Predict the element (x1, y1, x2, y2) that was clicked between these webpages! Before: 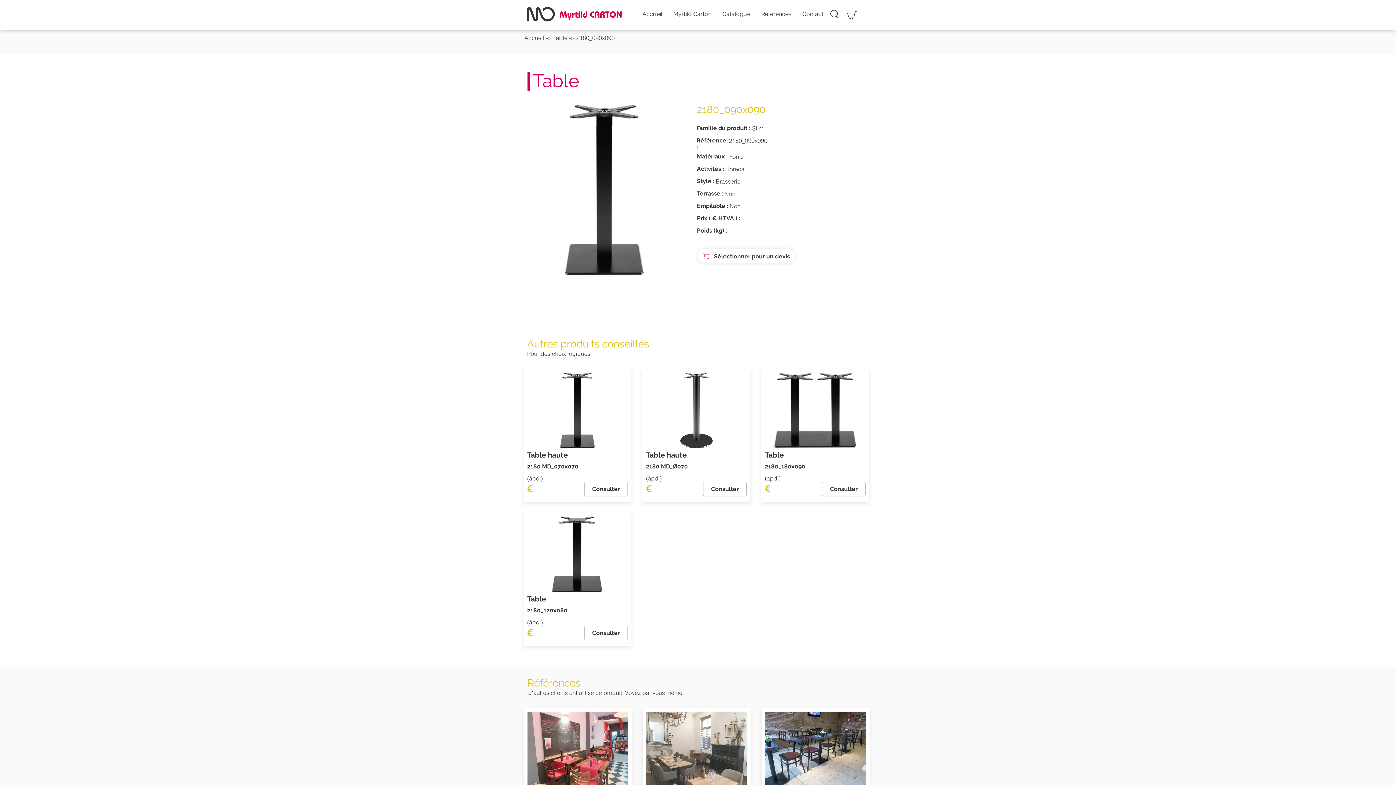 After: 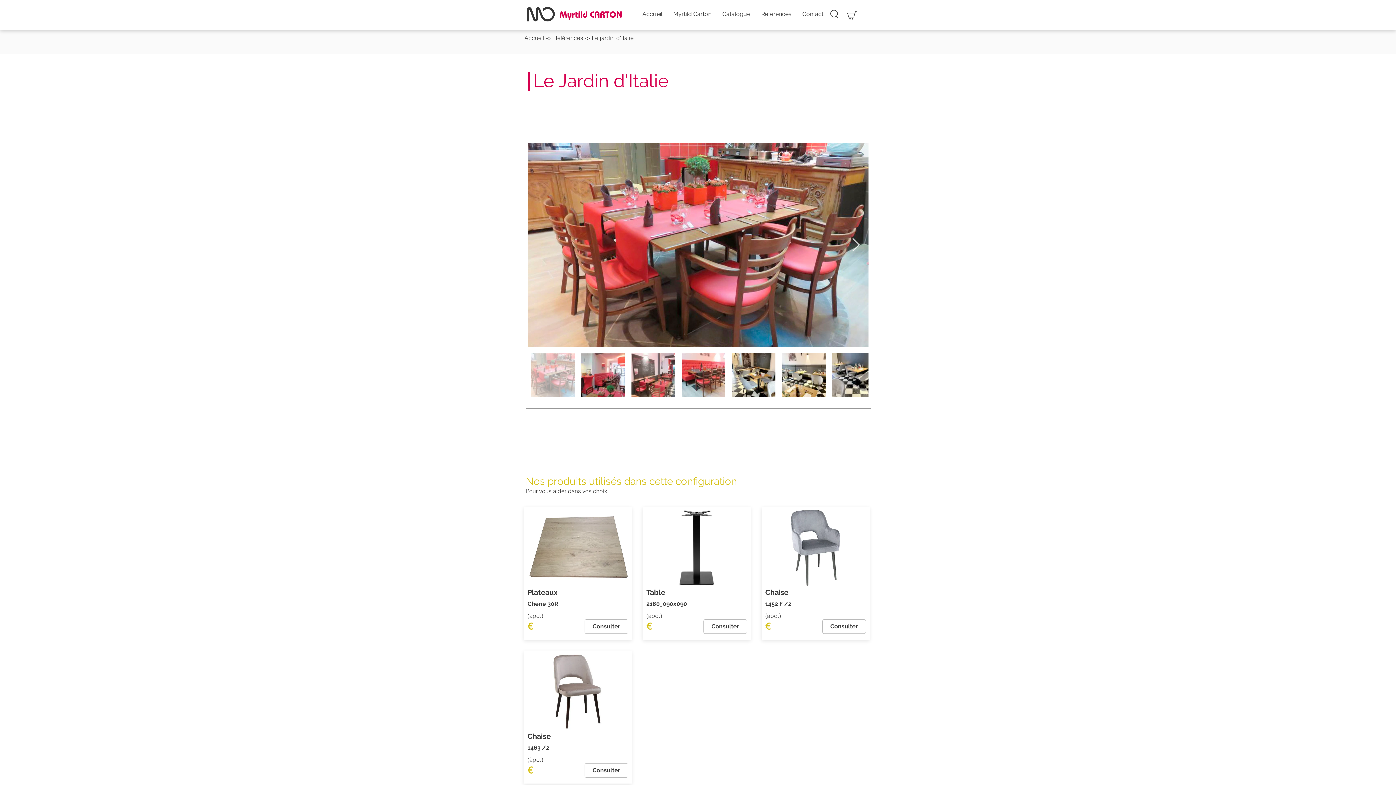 Action: bbox: (527, 712, 628, 788)